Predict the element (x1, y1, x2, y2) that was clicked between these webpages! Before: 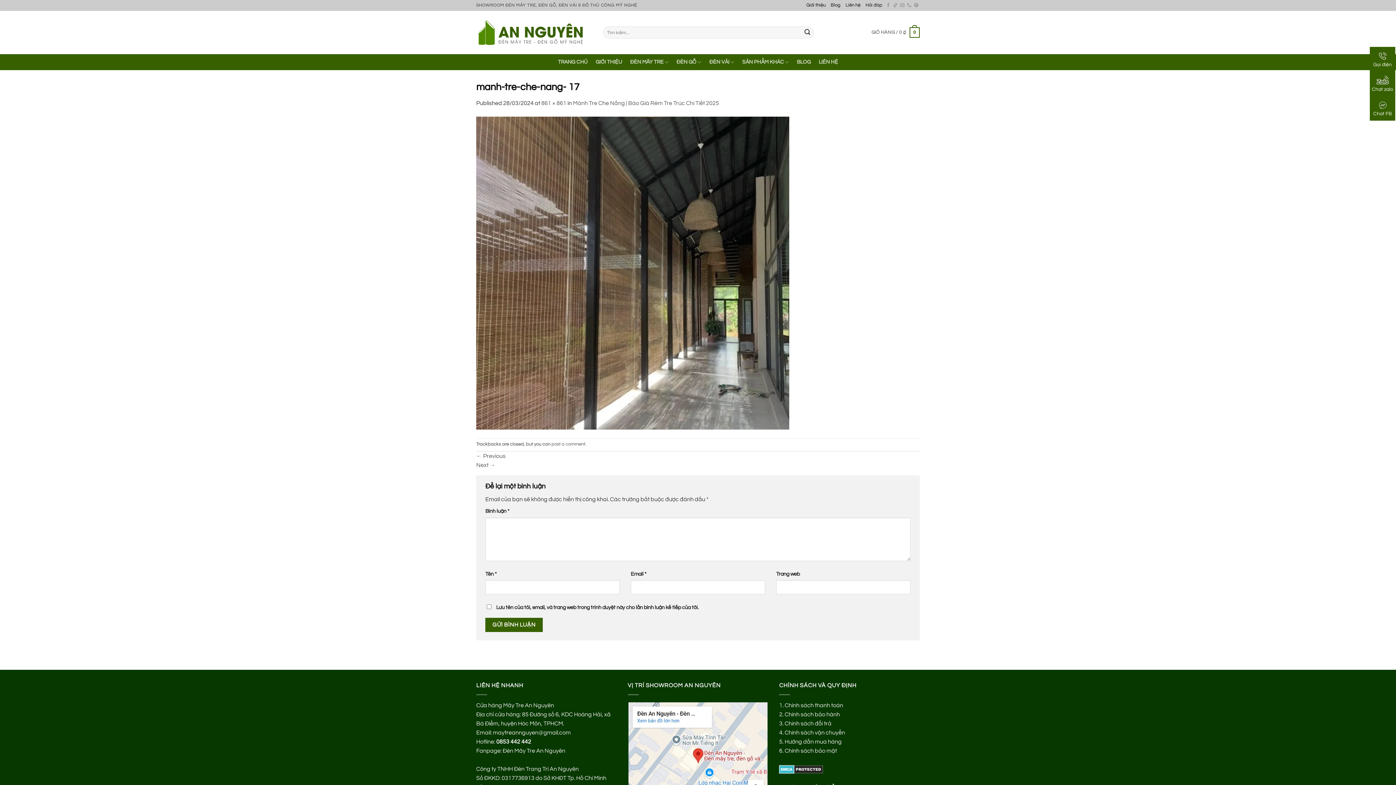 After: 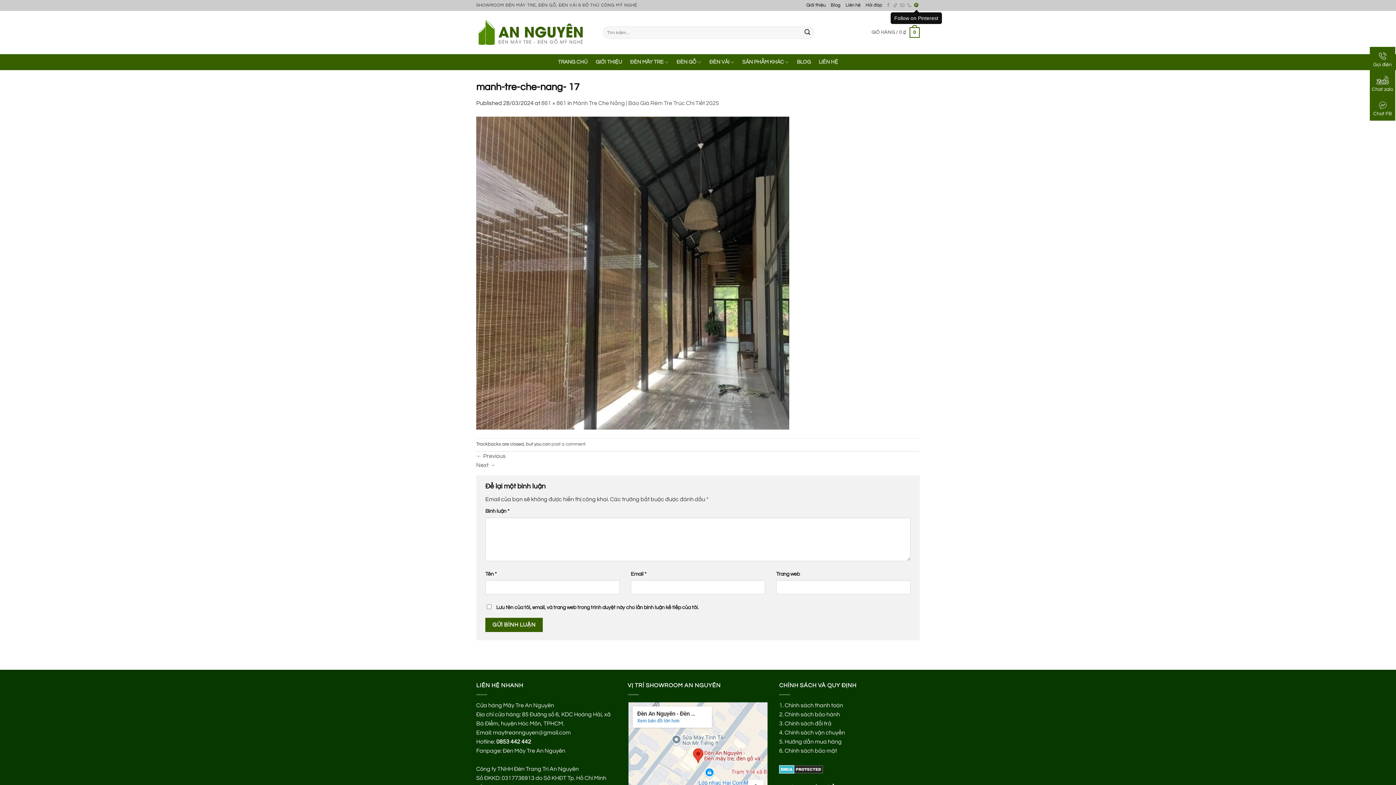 Action: label: Follow on Pinterest bbox: (914, 2, 918, 7)